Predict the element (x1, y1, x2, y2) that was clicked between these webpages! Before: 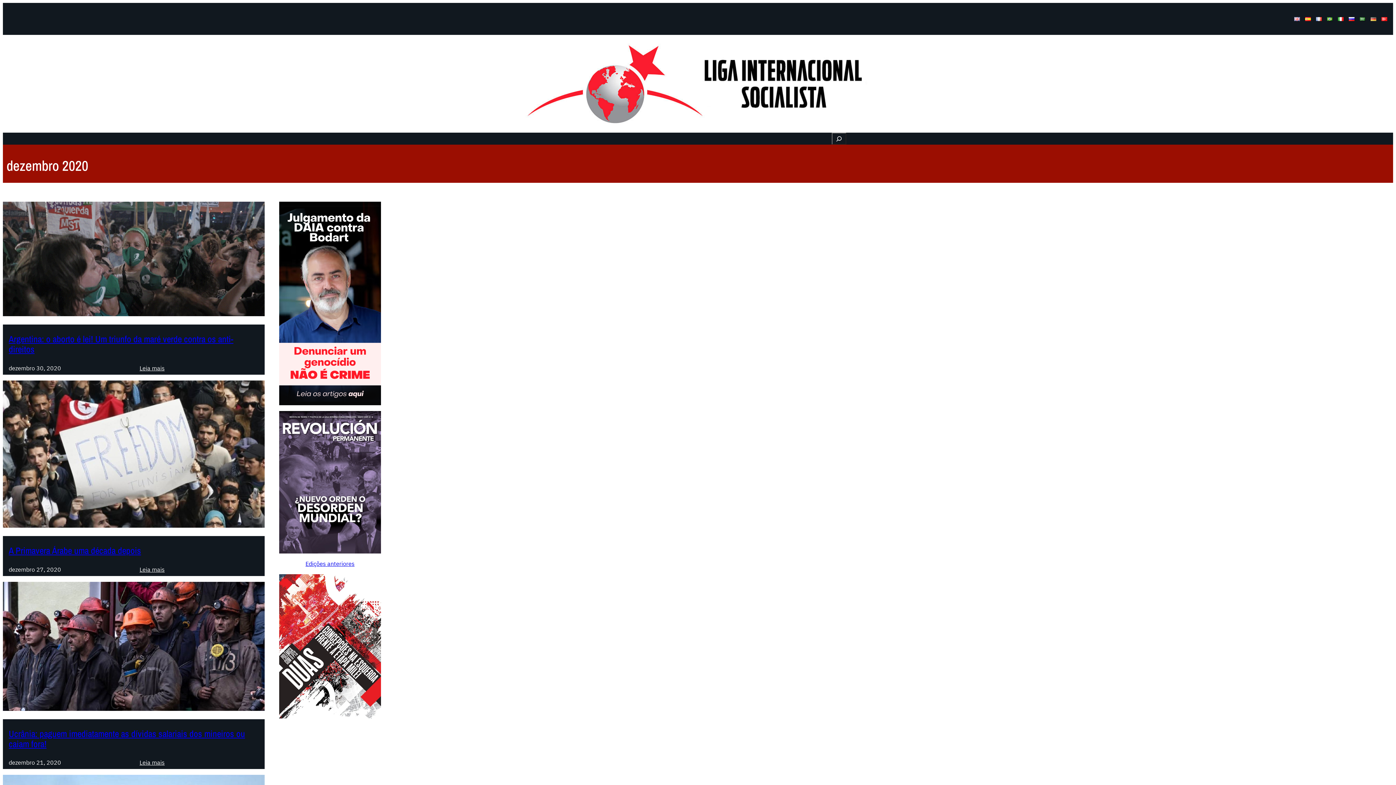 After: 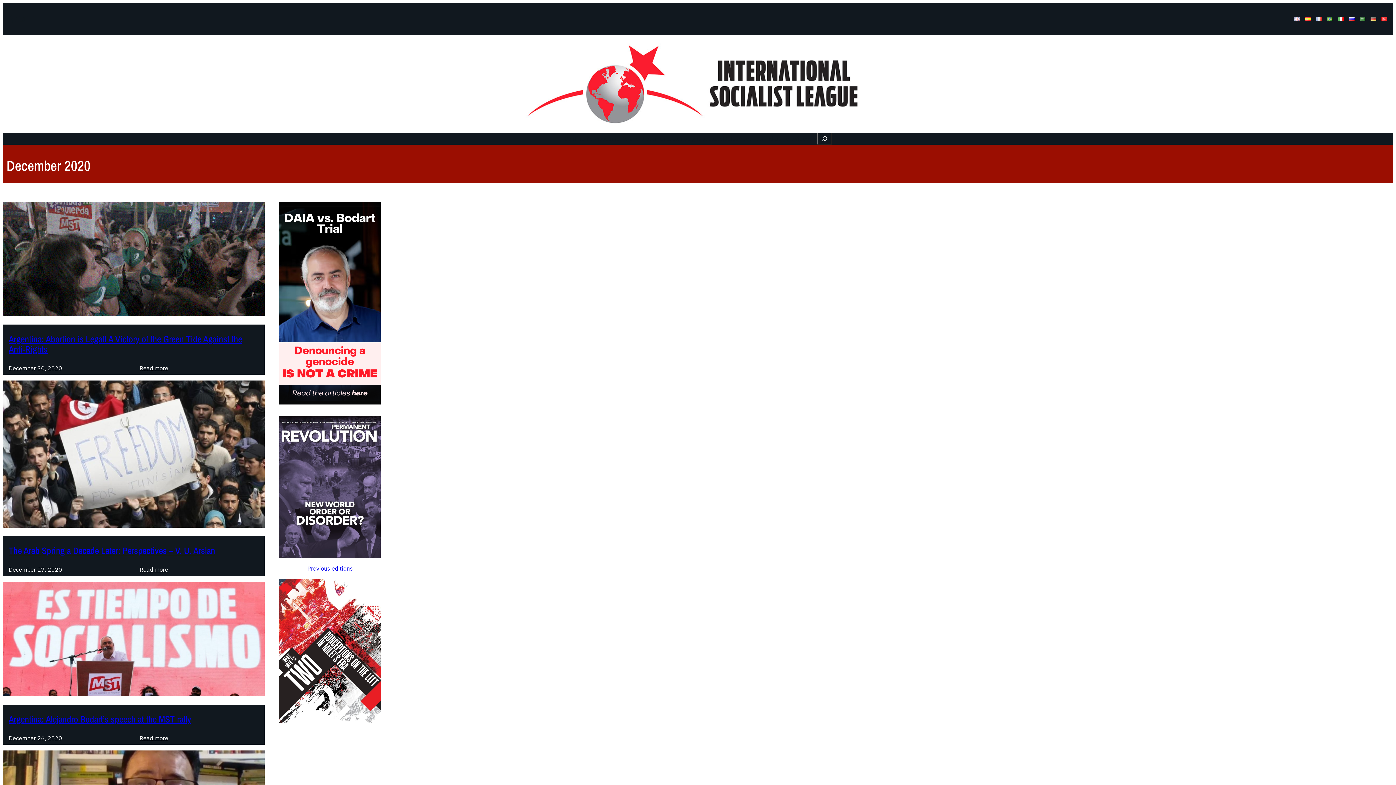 Action: bbox: (1294, 15, 1300, 22)